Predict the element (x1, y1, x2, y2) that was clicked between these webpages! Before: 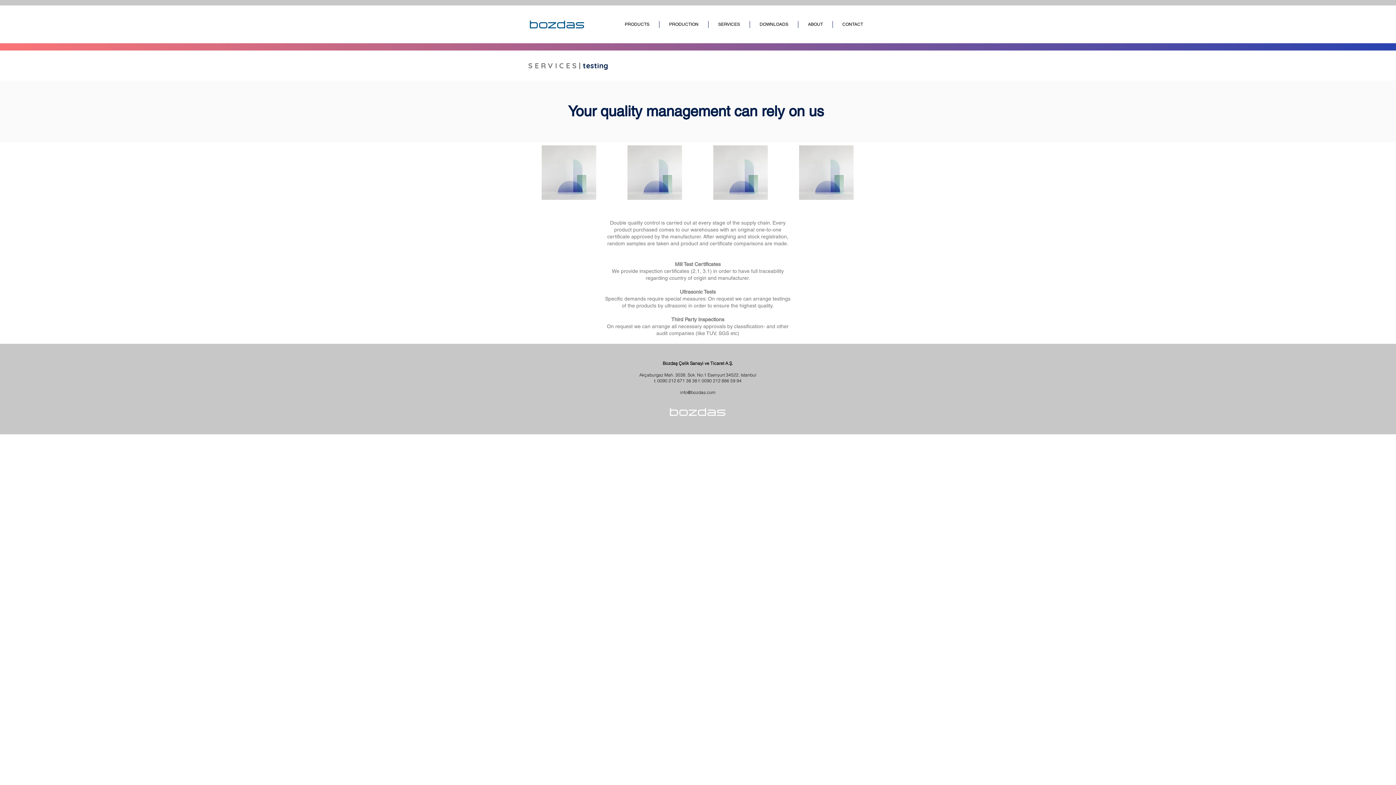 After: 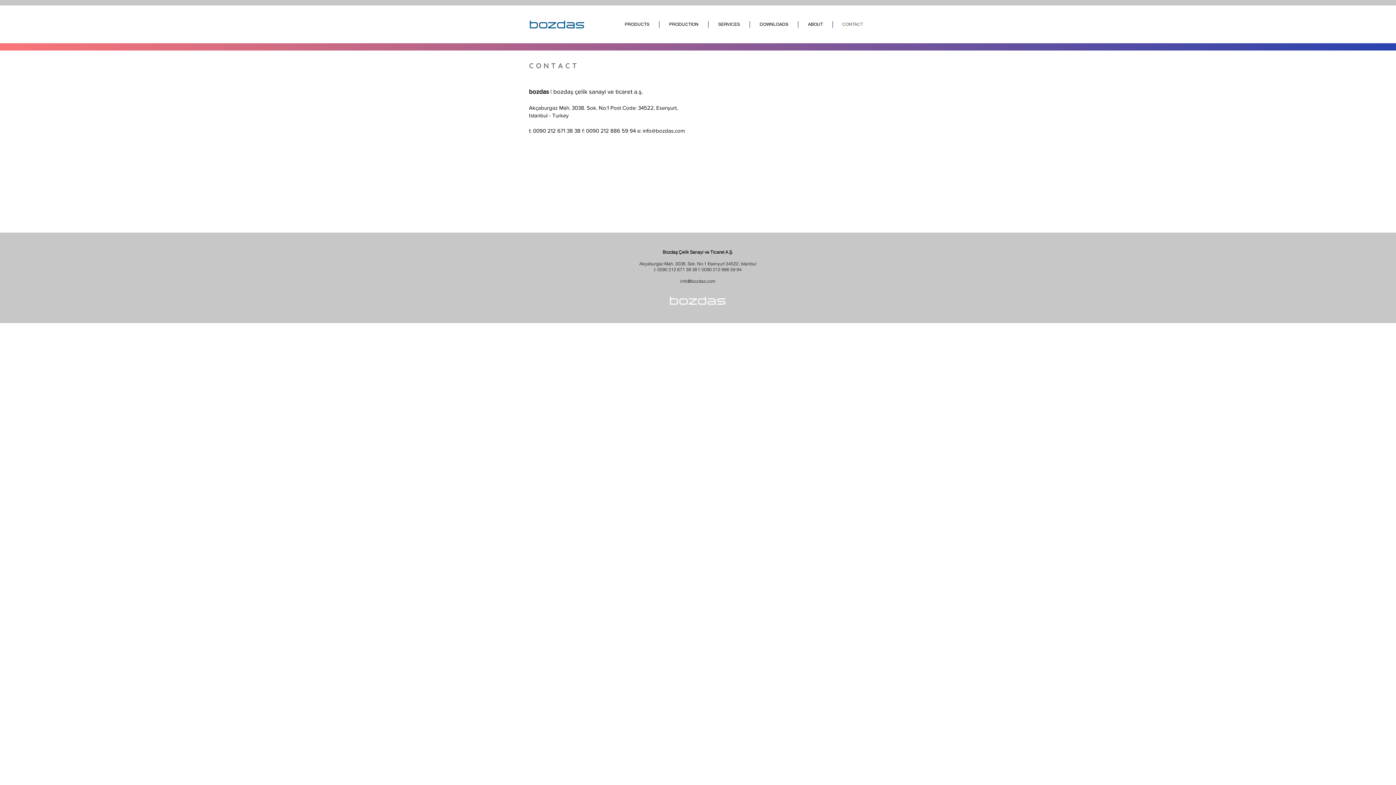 Action: bbox: (833, 21, 872, 28) label: CONTACT